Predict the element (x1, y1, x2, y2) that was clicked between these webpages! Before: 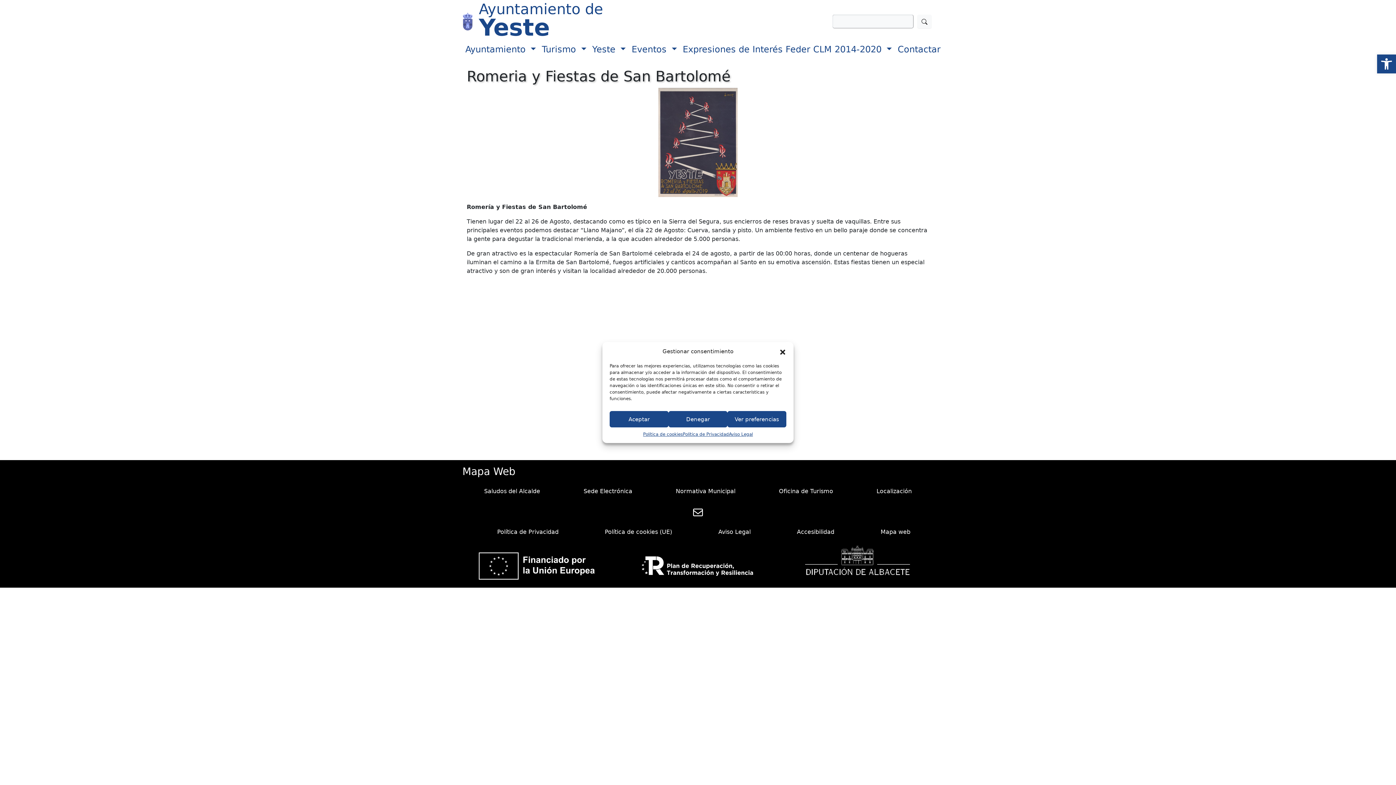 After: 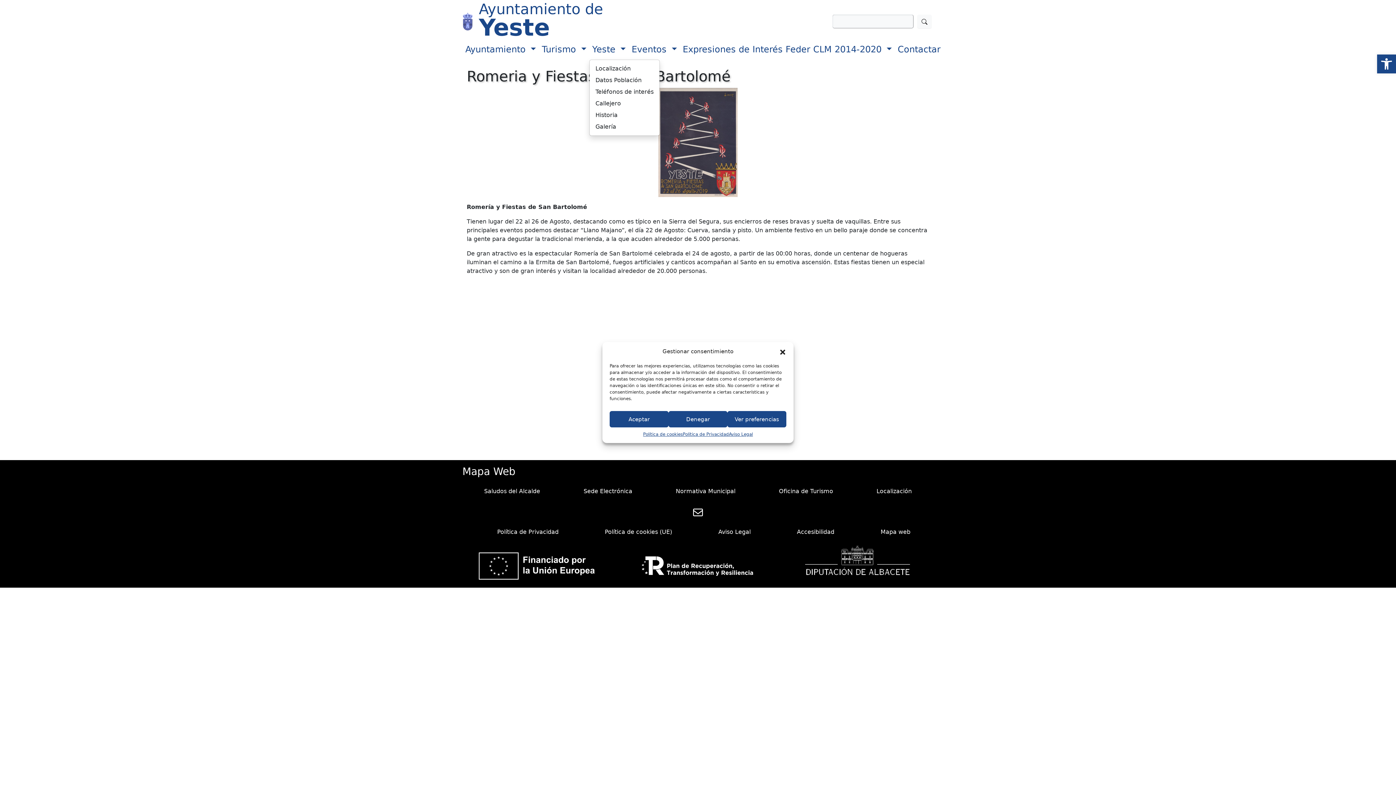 Action: bbox: (589, 40, 628, 58) label: Yeste 